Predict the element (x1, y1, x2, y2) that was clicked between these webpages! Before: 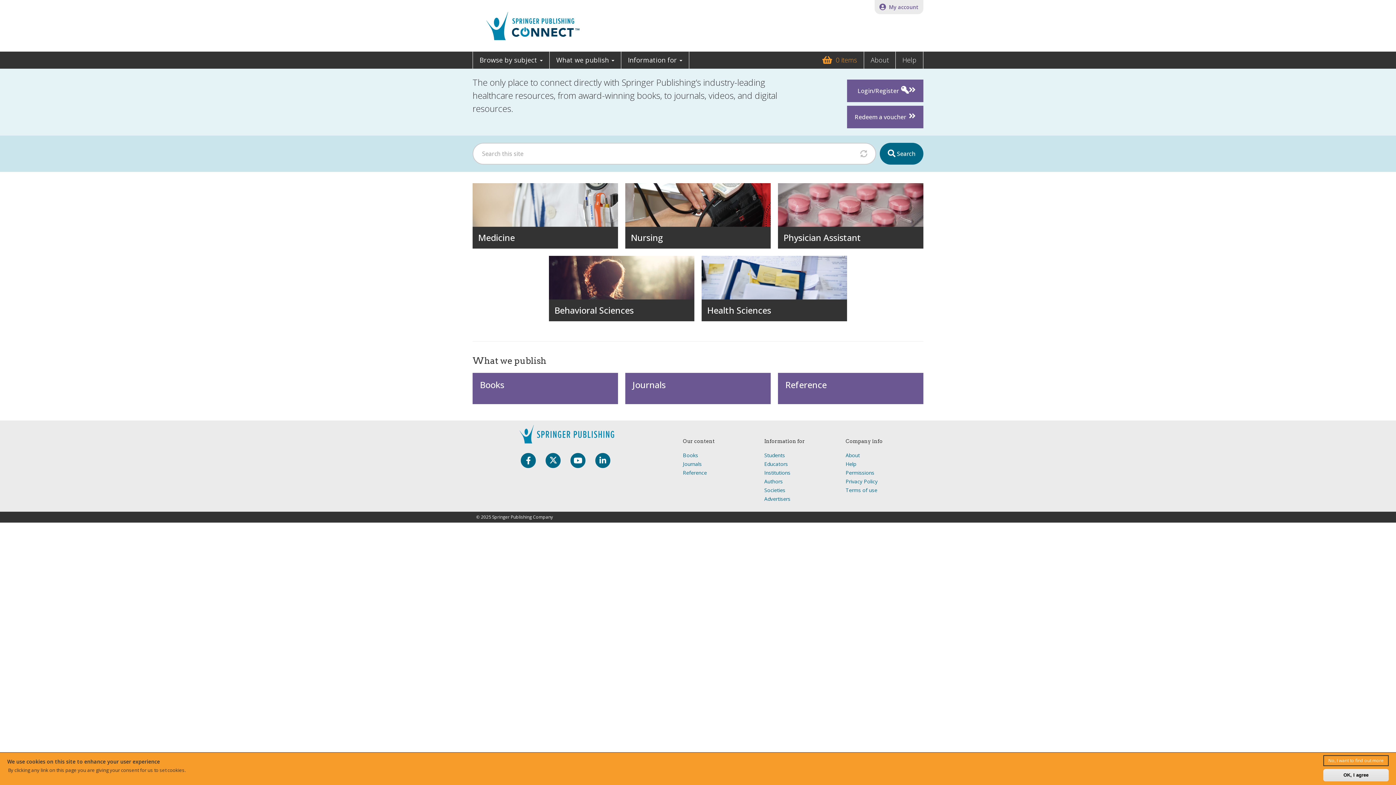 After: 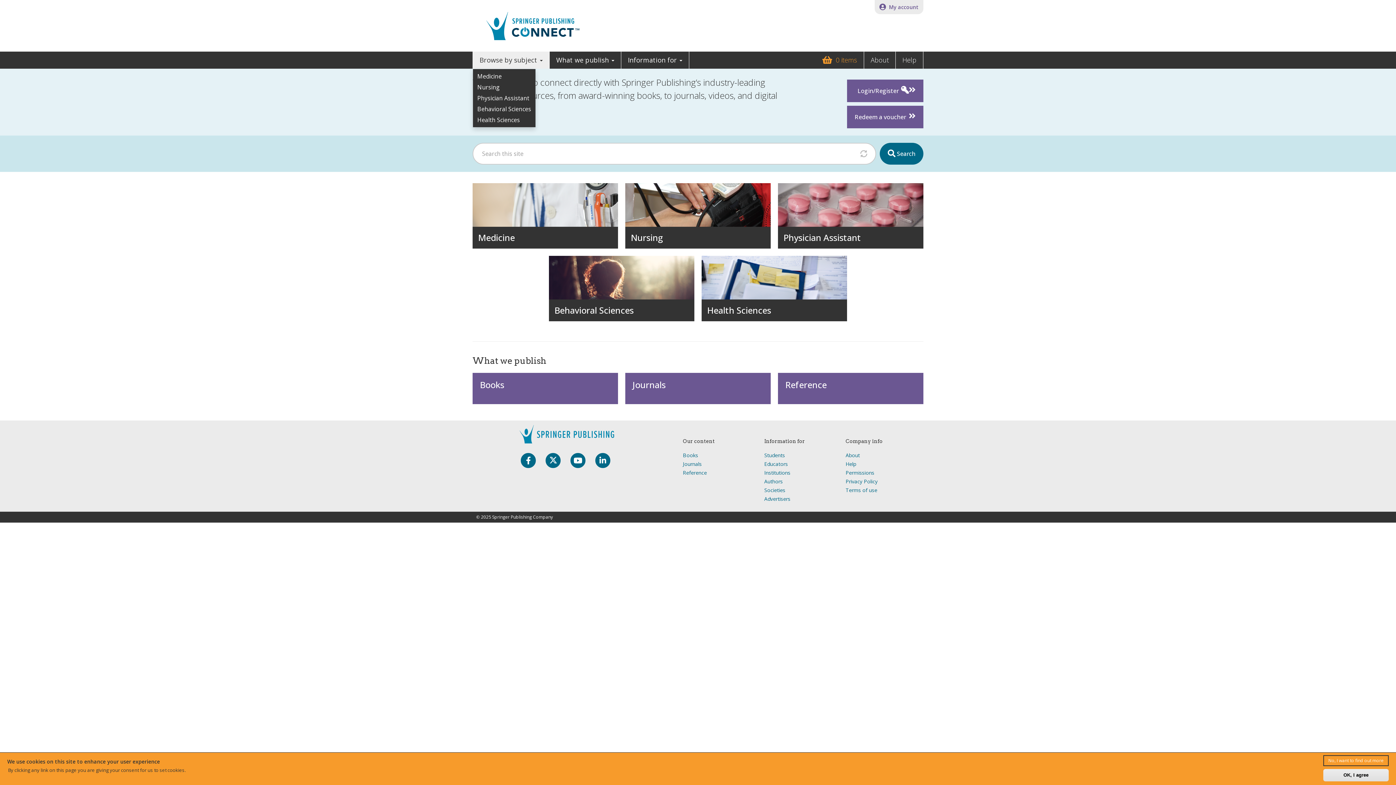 Action: bbox: (473, 51, 549, 68) label: Browse by subject 